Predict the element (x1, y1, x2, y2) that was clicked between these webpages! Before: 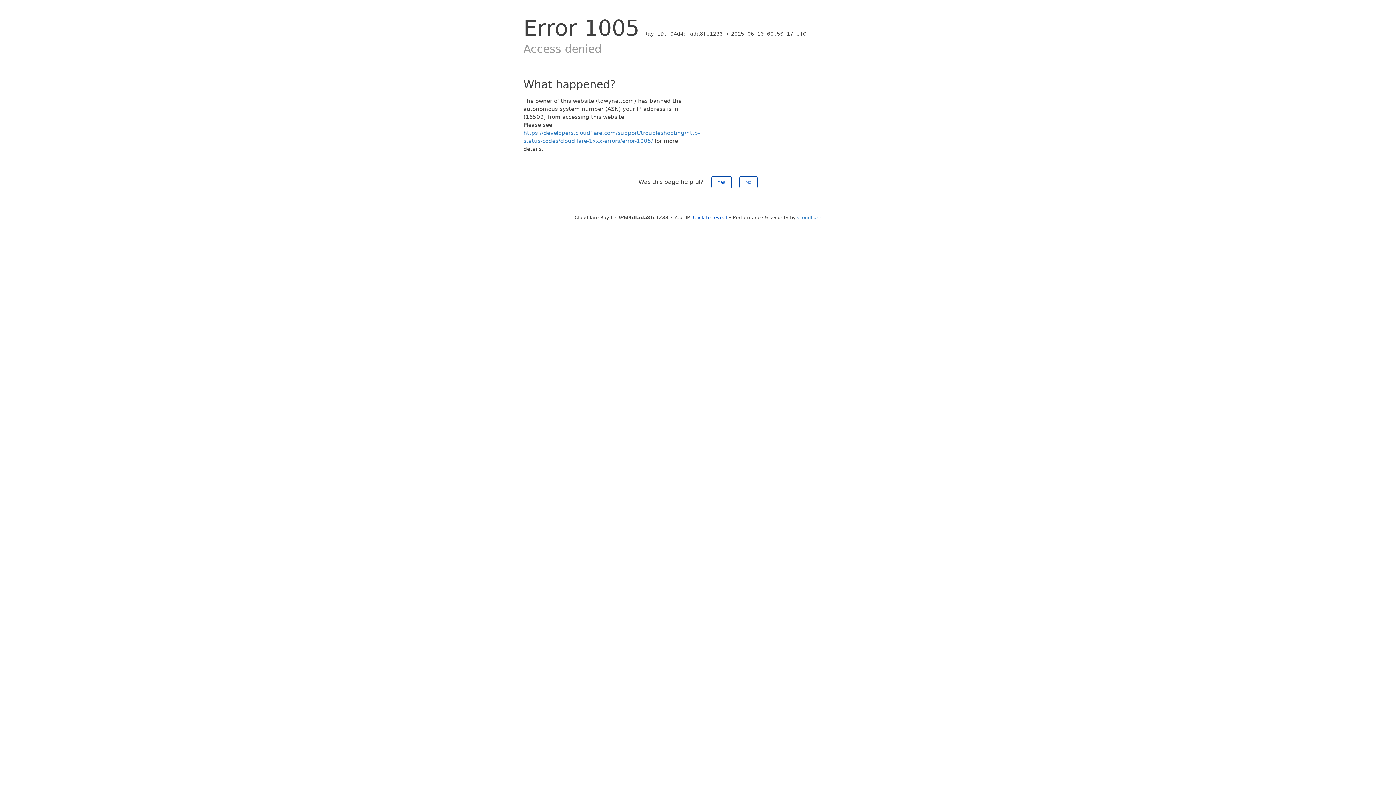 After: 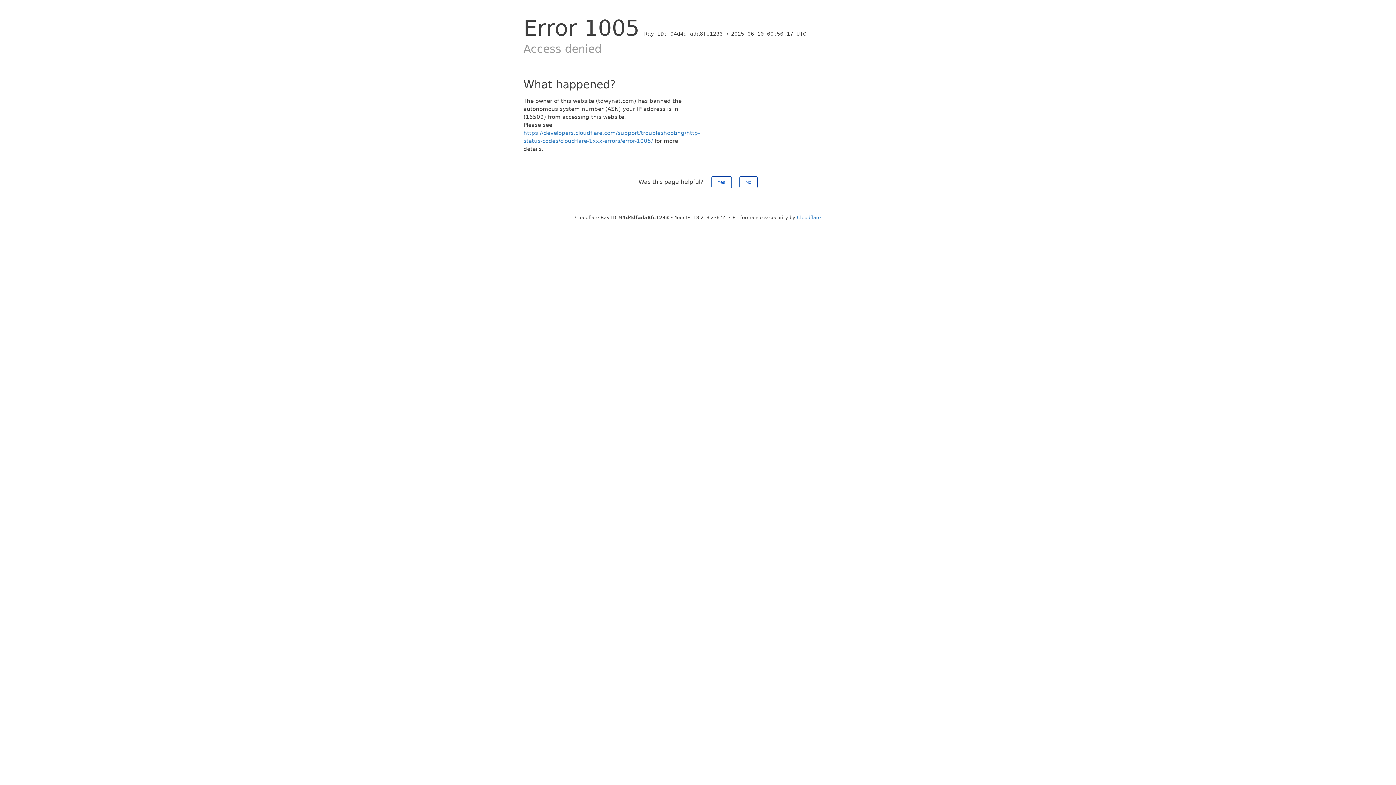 Action: bbox: (693, 214, 727, 220) label: Click to reveal